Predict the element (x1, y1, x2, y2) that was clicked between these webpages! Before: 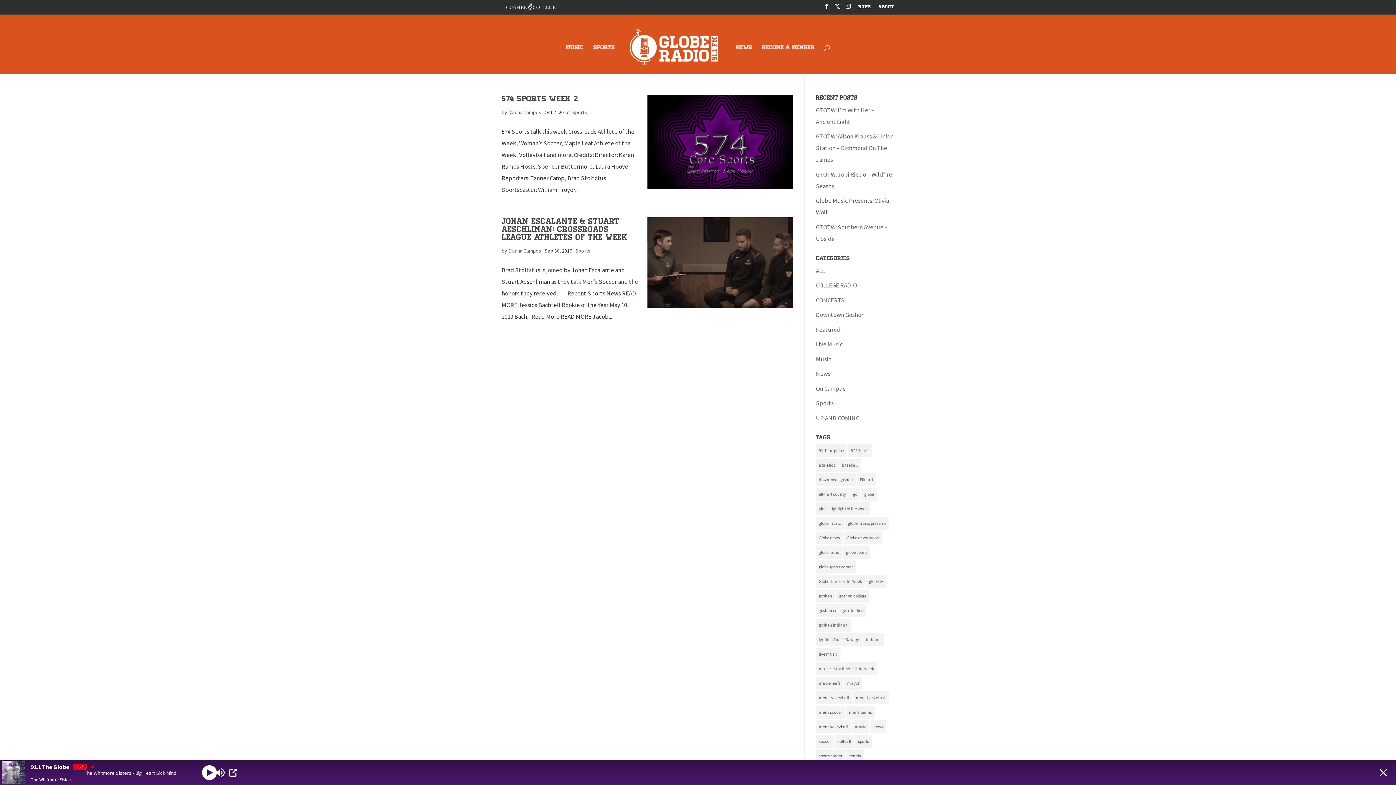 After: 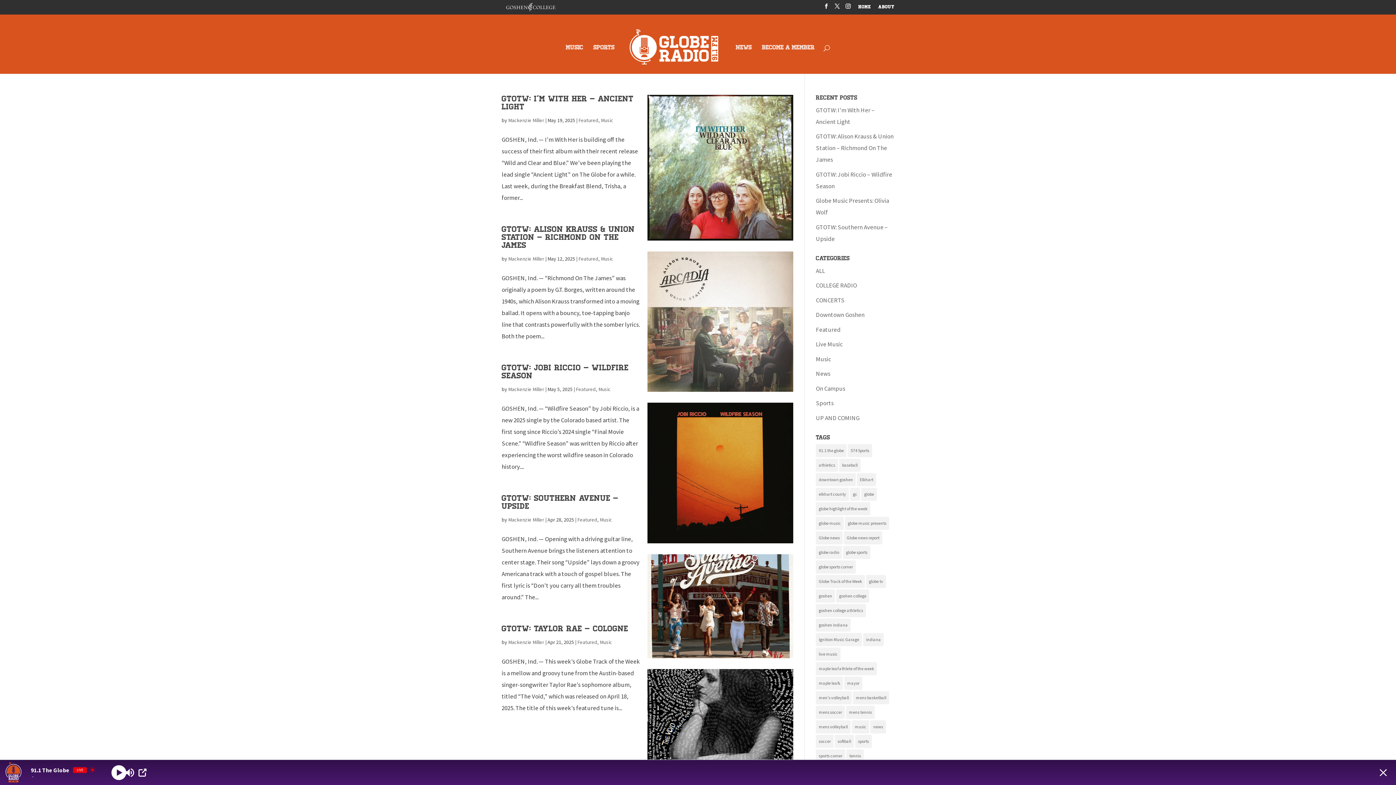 Action: bbox: (852, 720, 869, 733) label: music (109 items)